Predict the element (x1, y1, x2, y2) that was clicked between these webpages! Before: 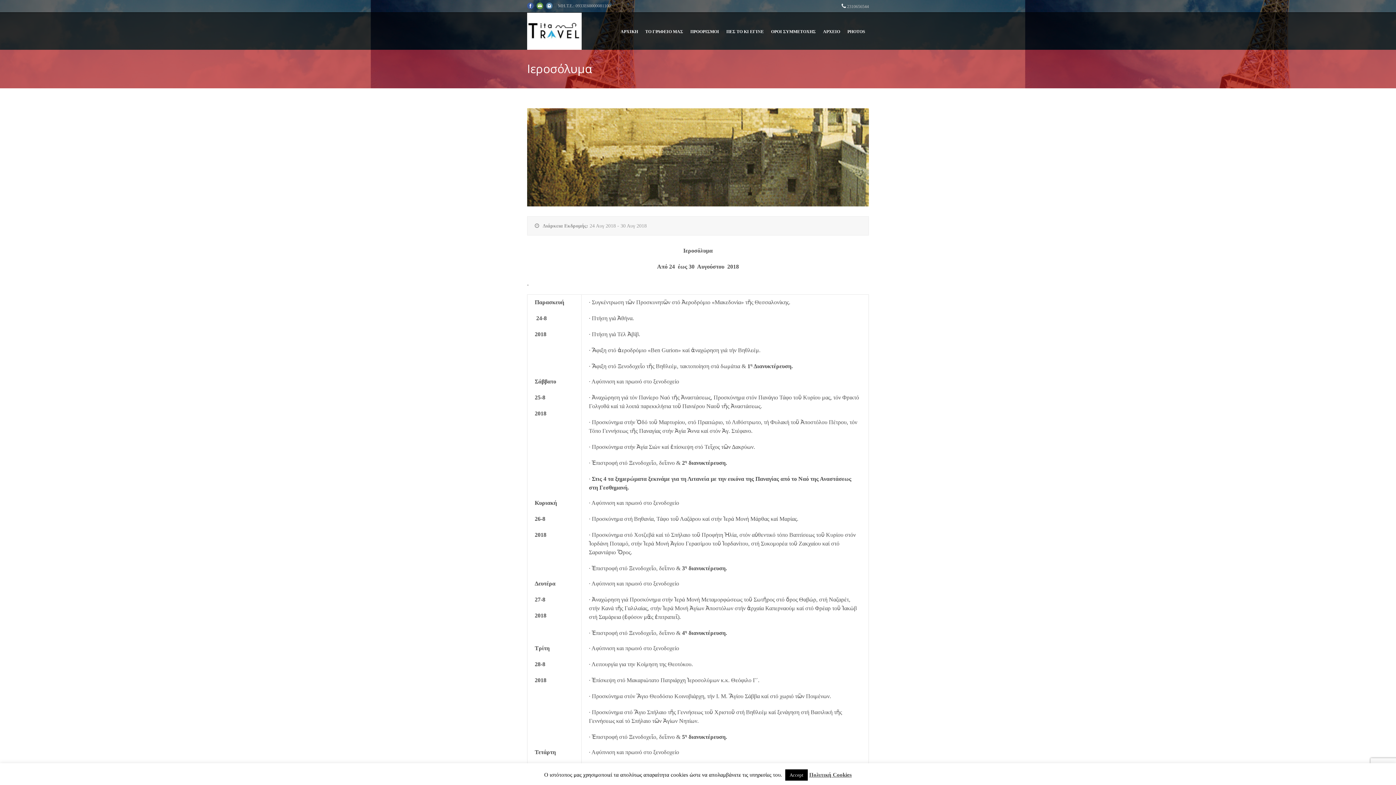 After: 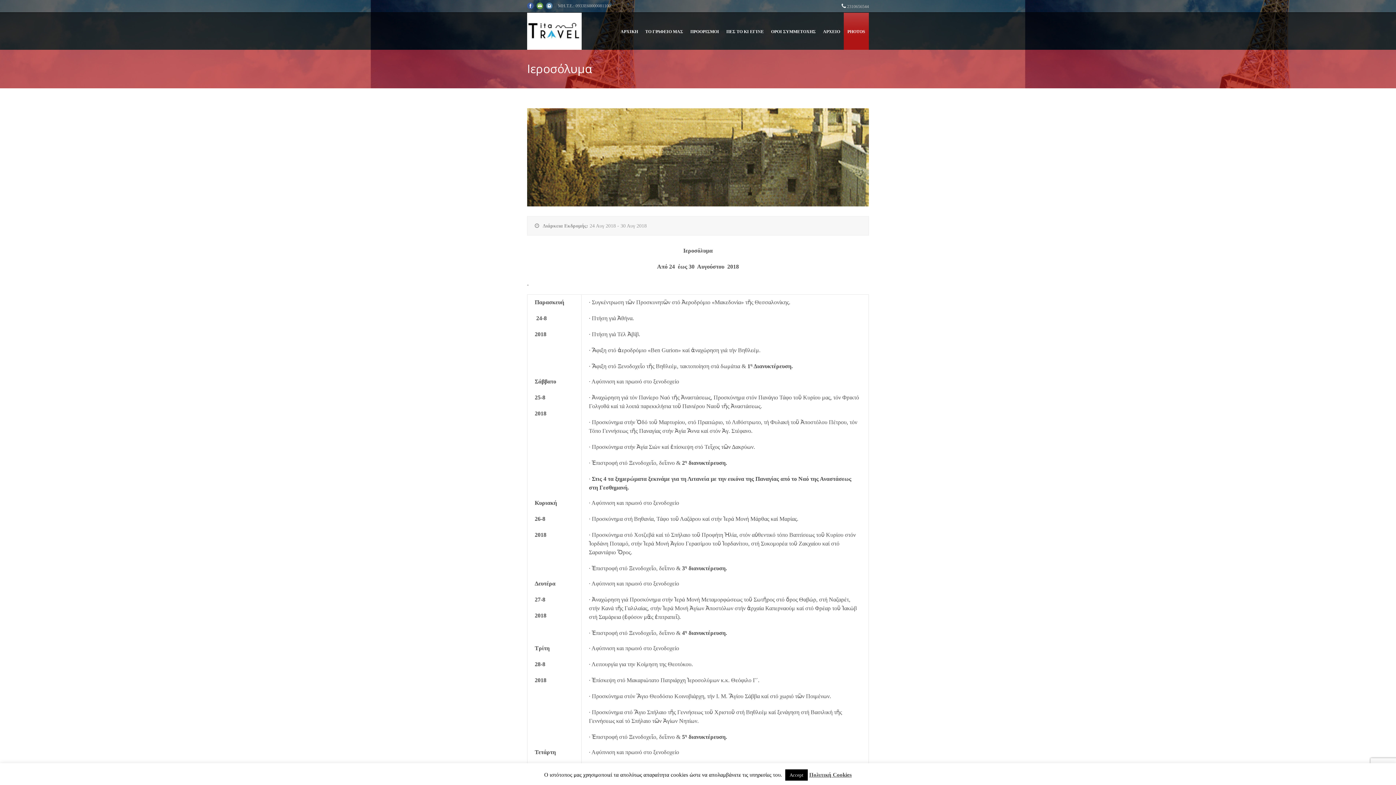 Action: label: PHOTOS bbox: (844, 27, 869, 36)